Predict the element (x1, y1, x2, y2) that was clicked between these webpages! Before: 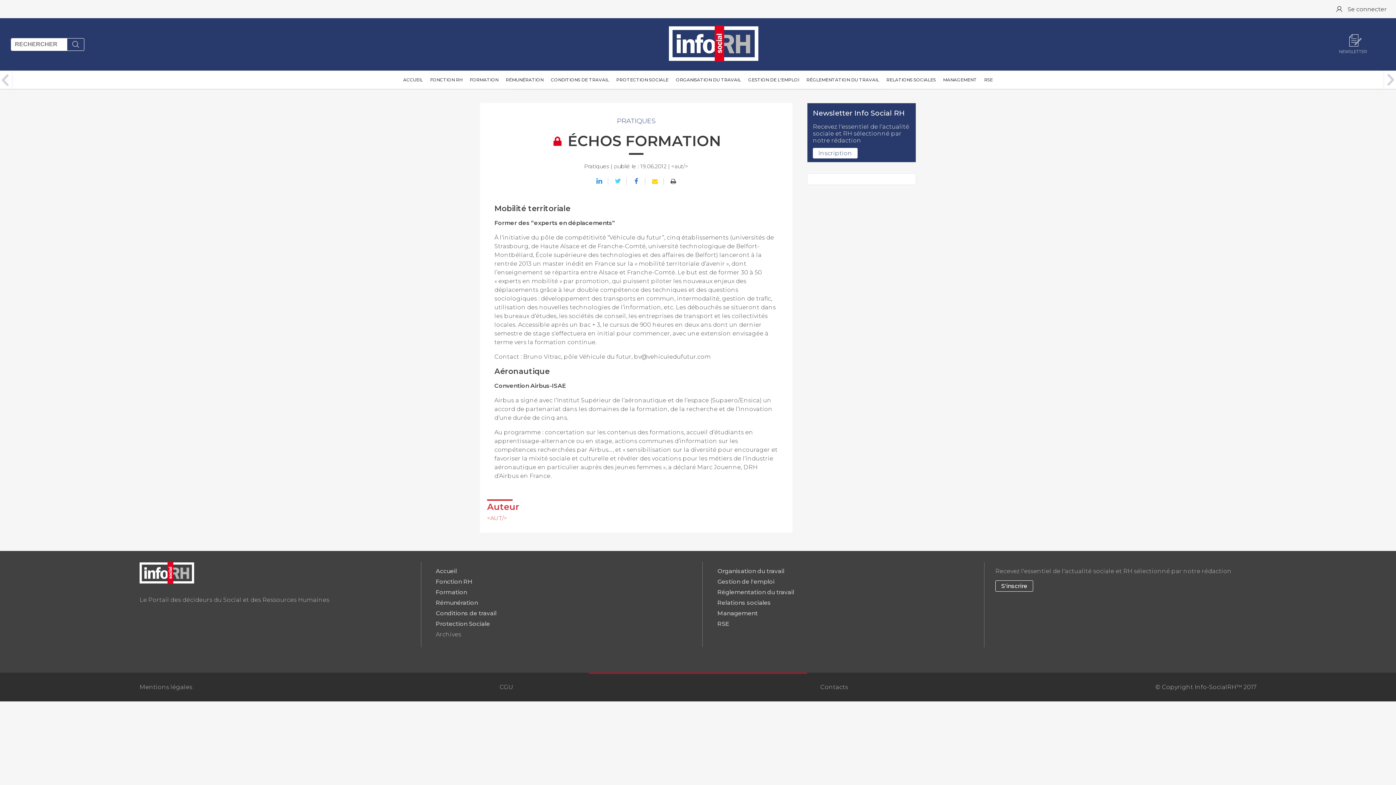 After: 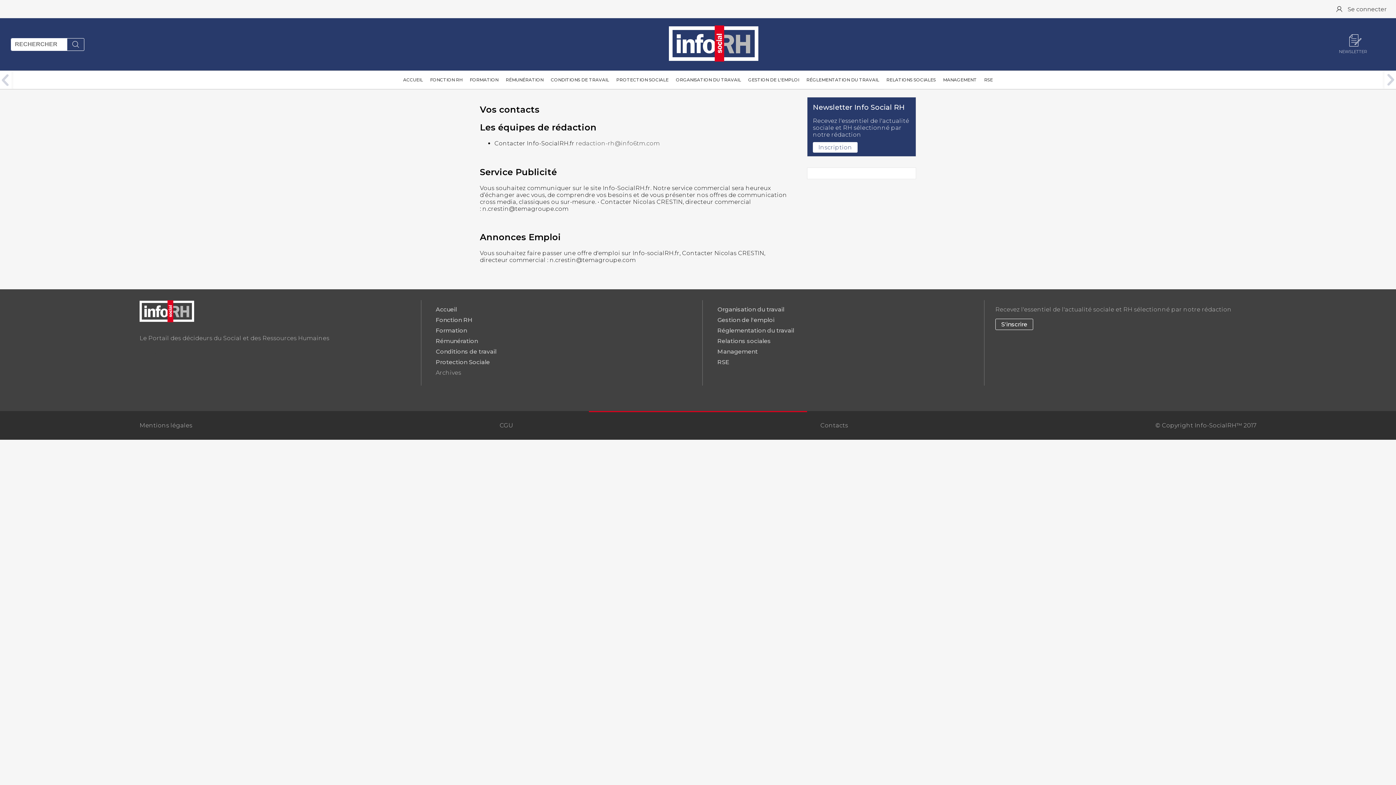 Action: bbox: (820, 683, 848, 690) label: Contacts